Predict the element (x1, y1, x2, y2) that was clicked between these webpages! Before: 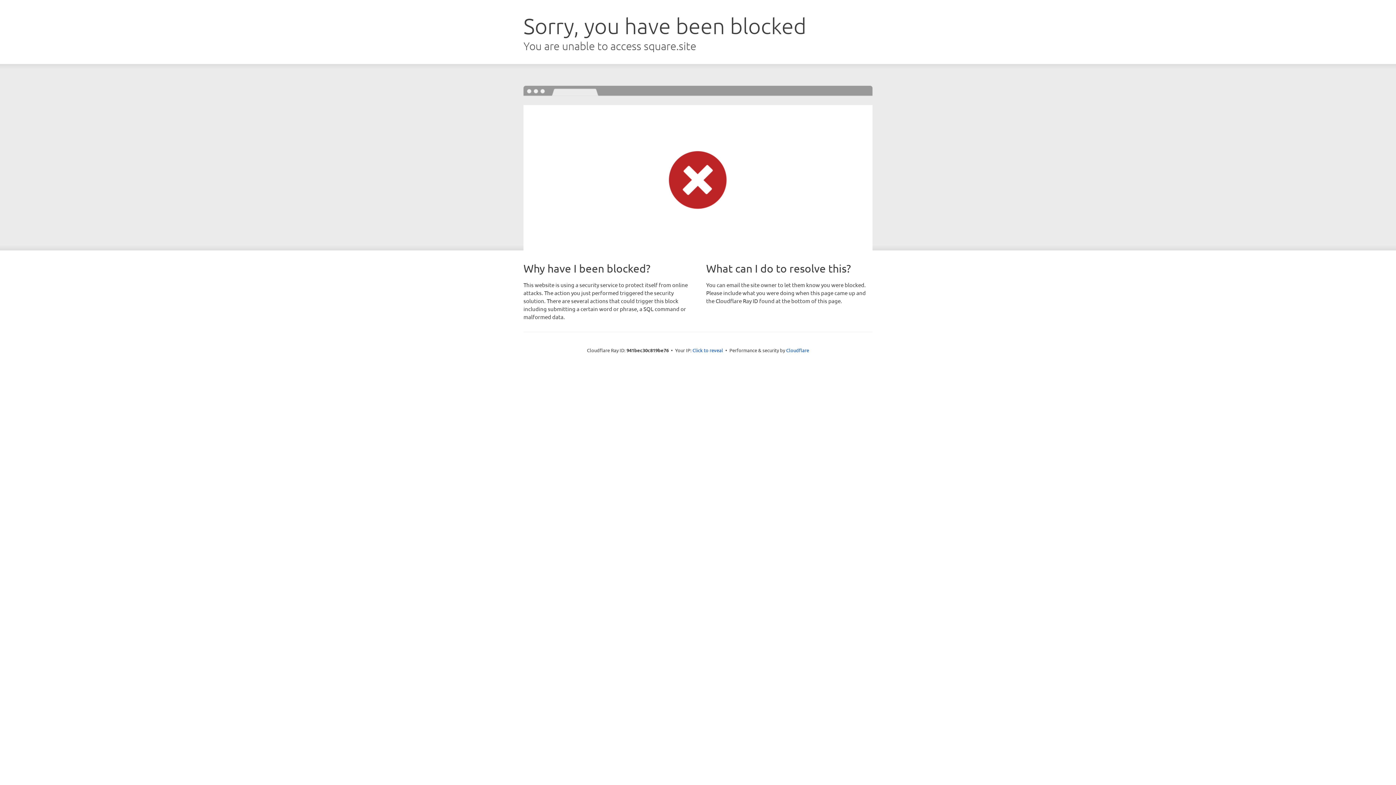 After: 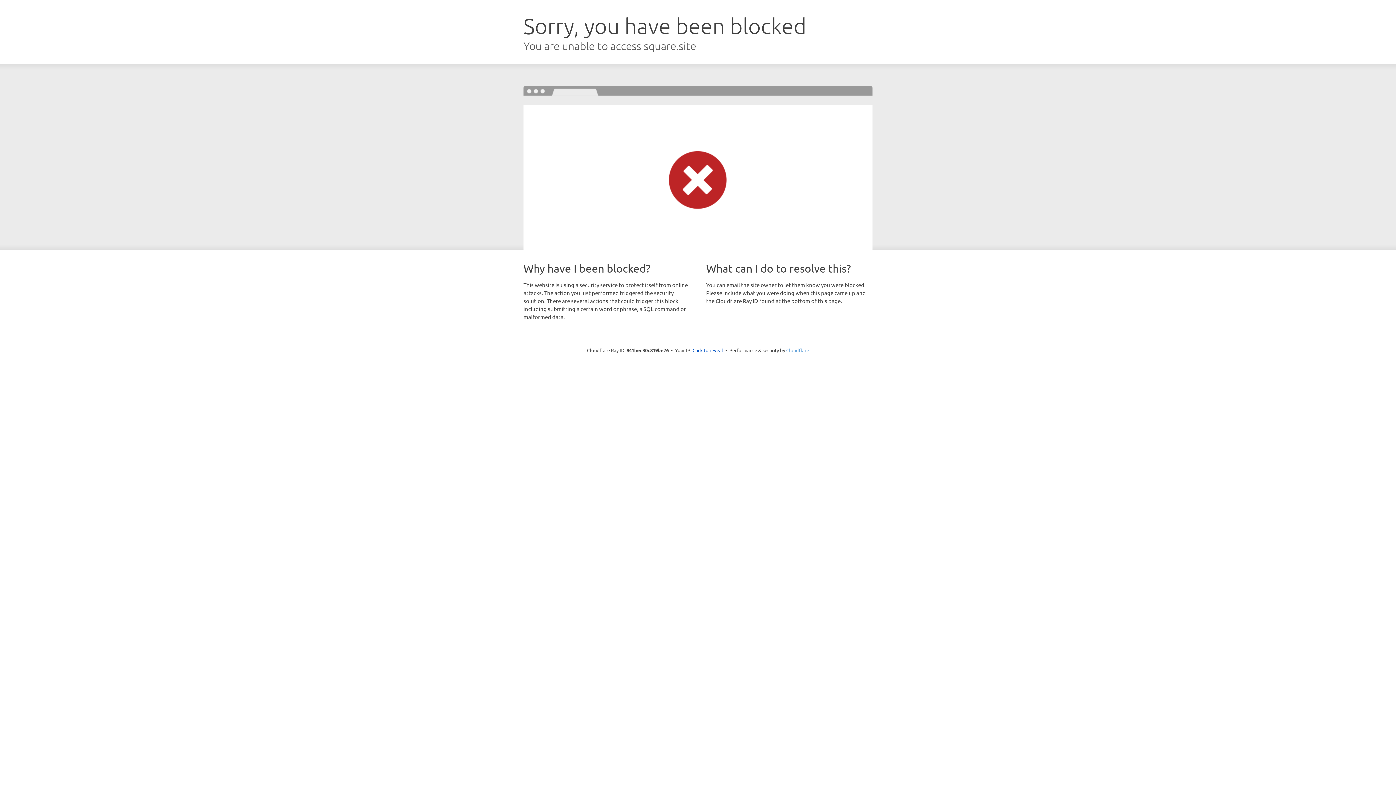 Action: bbox: (786, 347, 809, 353) label: Cloudflare